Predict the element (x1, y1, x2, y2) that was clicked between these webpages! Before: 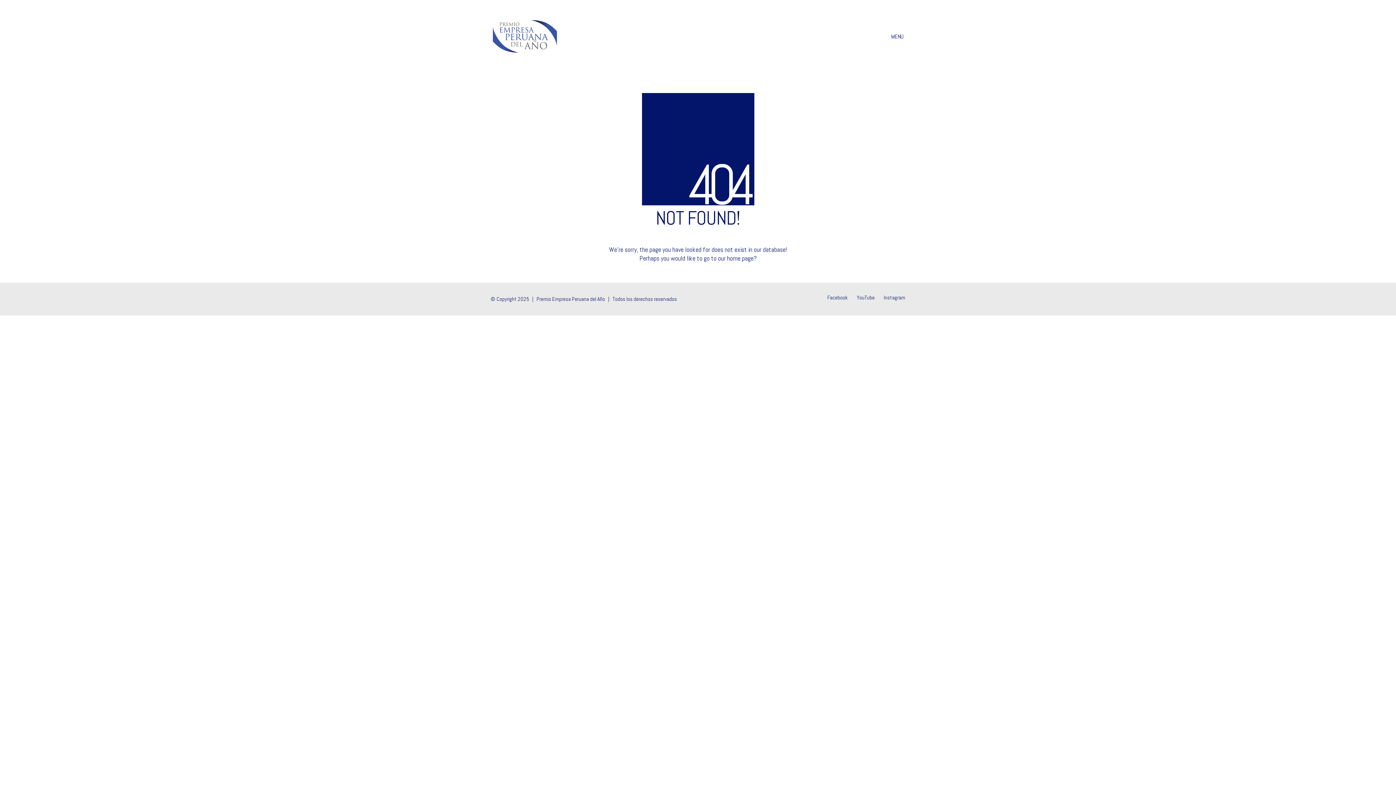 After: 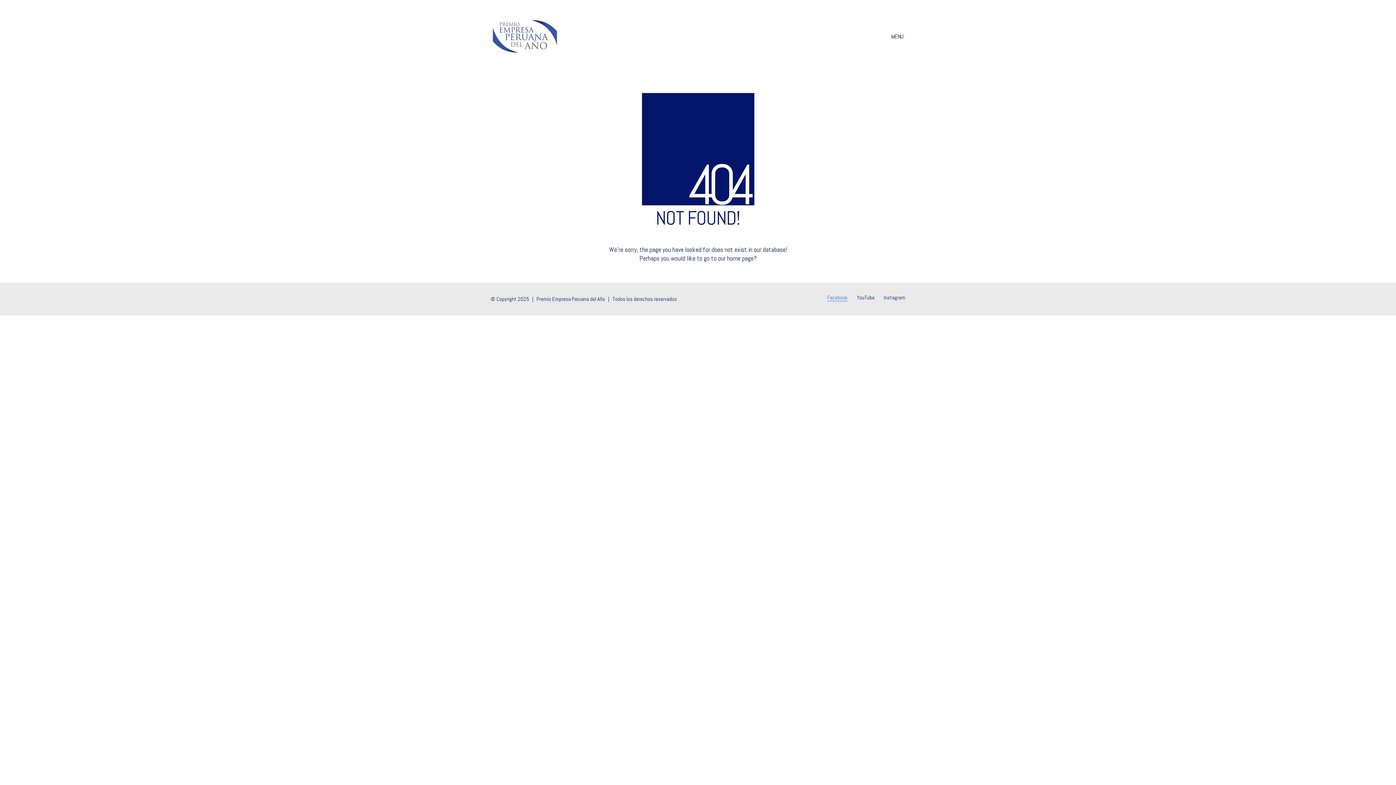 Action: bbox: (827, 294, 848, 301) label: Facebook